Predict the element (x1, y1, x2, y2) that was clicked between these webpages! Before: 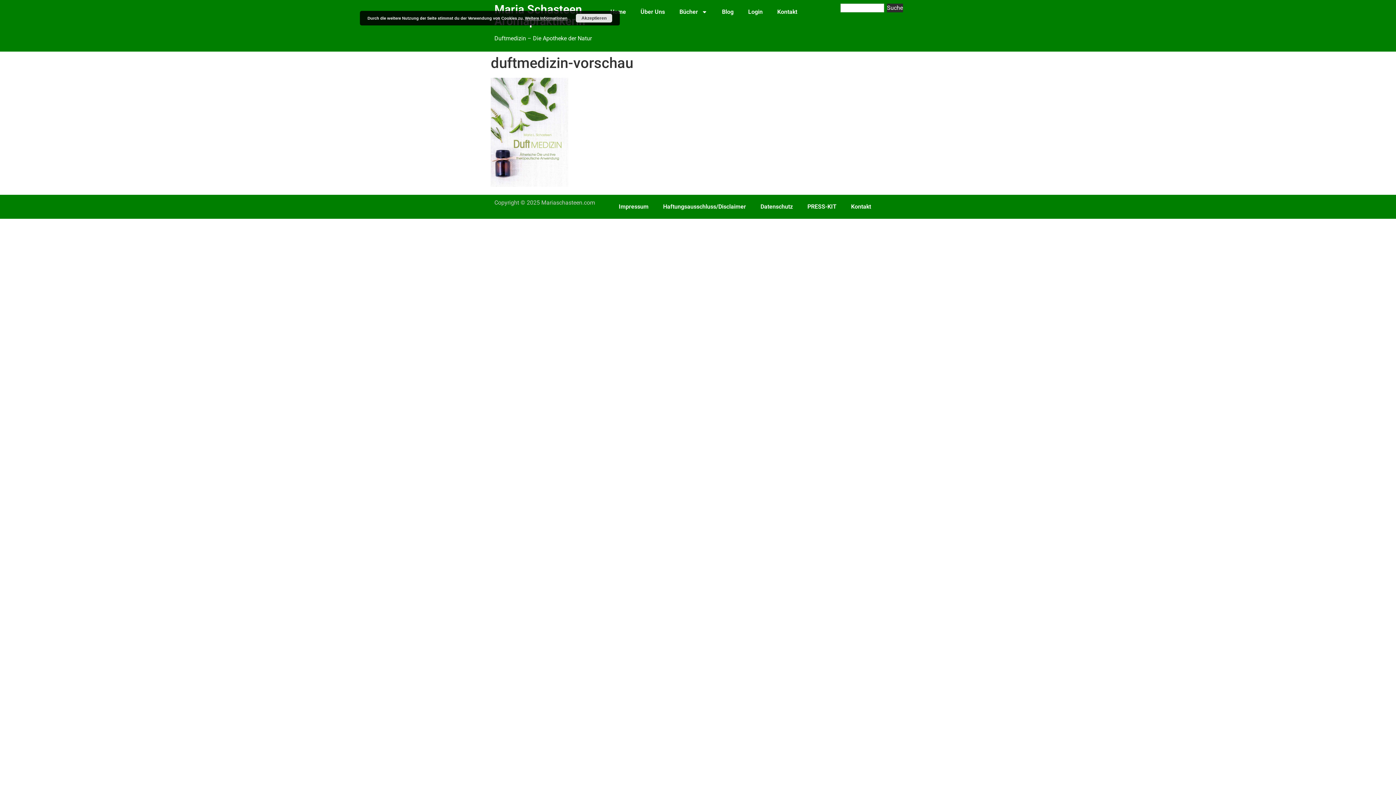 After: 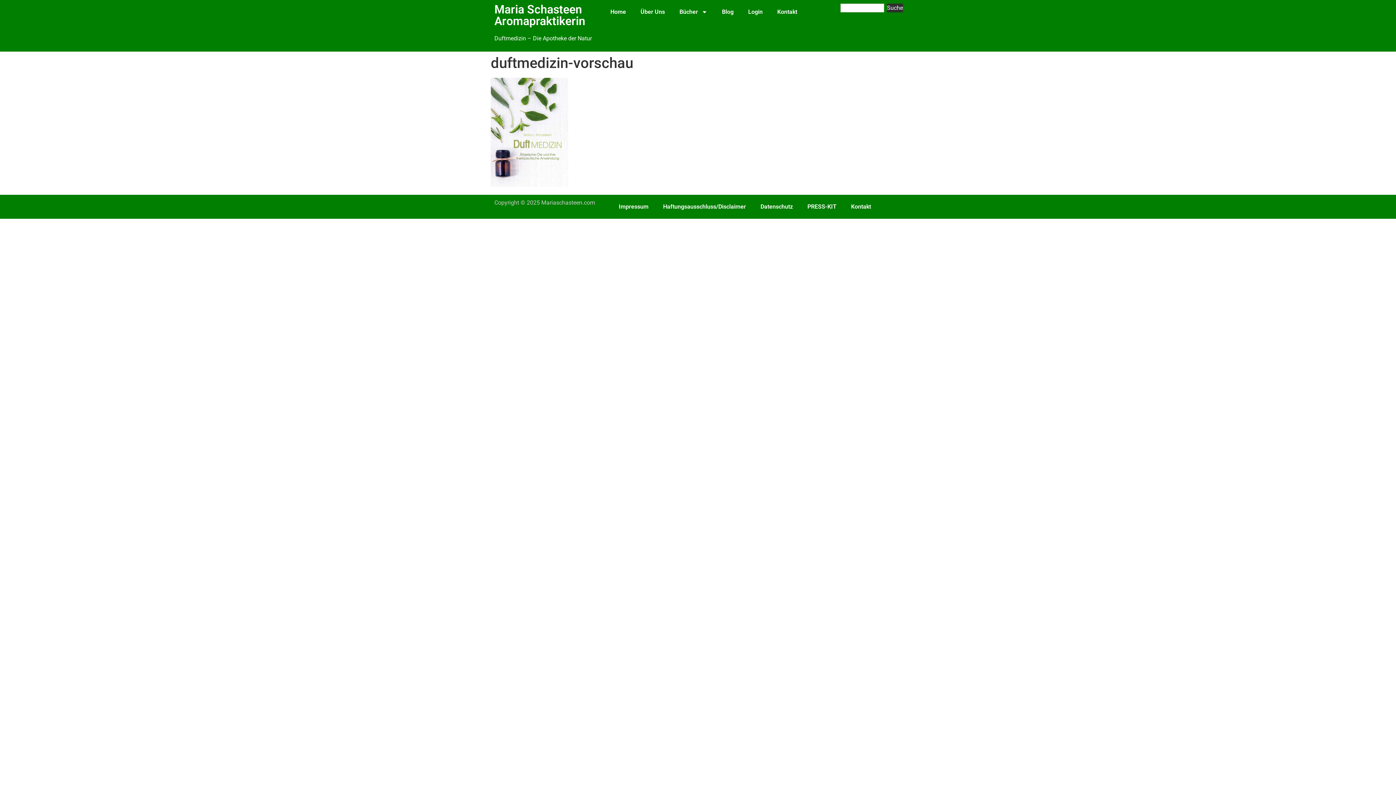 Action: label: Akzeptieren bbox: (576, 13, 612, 22)